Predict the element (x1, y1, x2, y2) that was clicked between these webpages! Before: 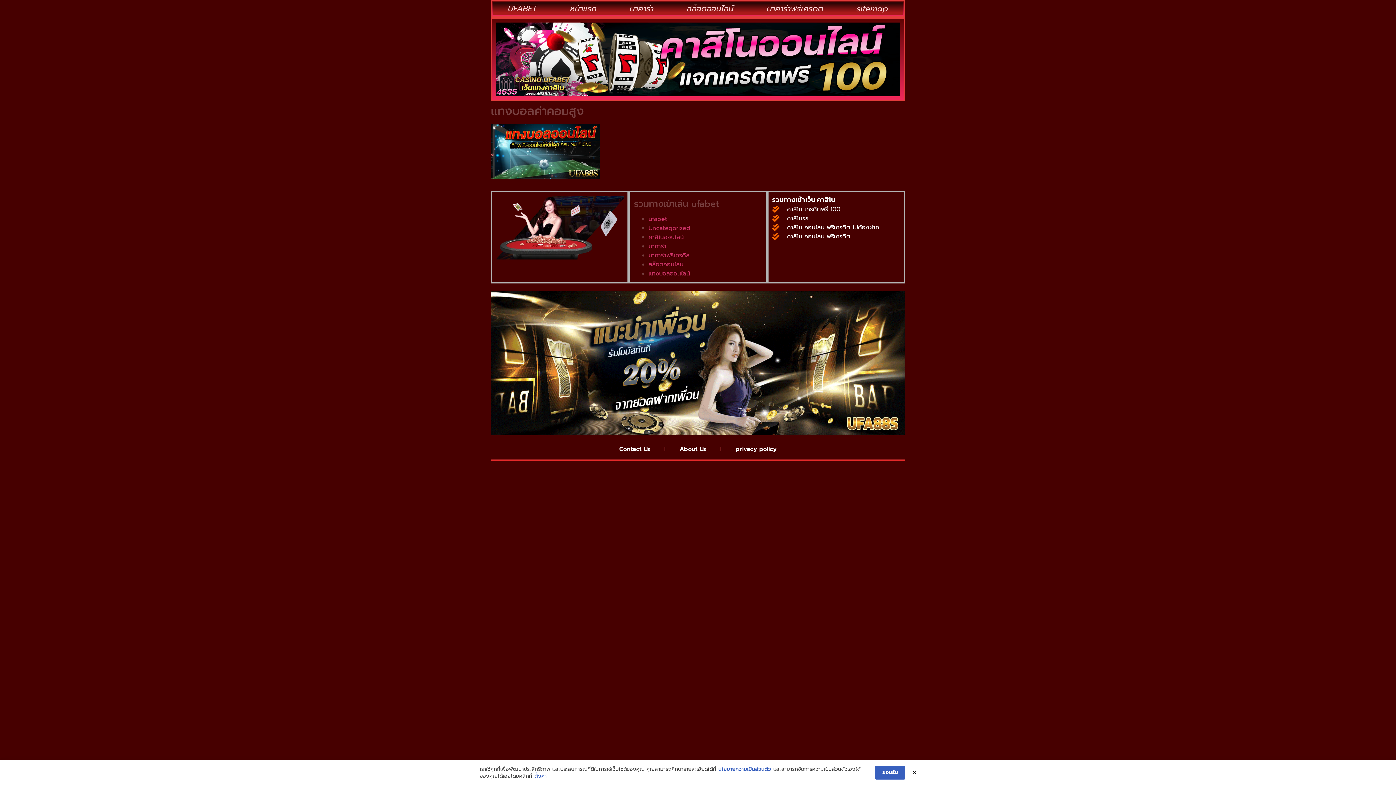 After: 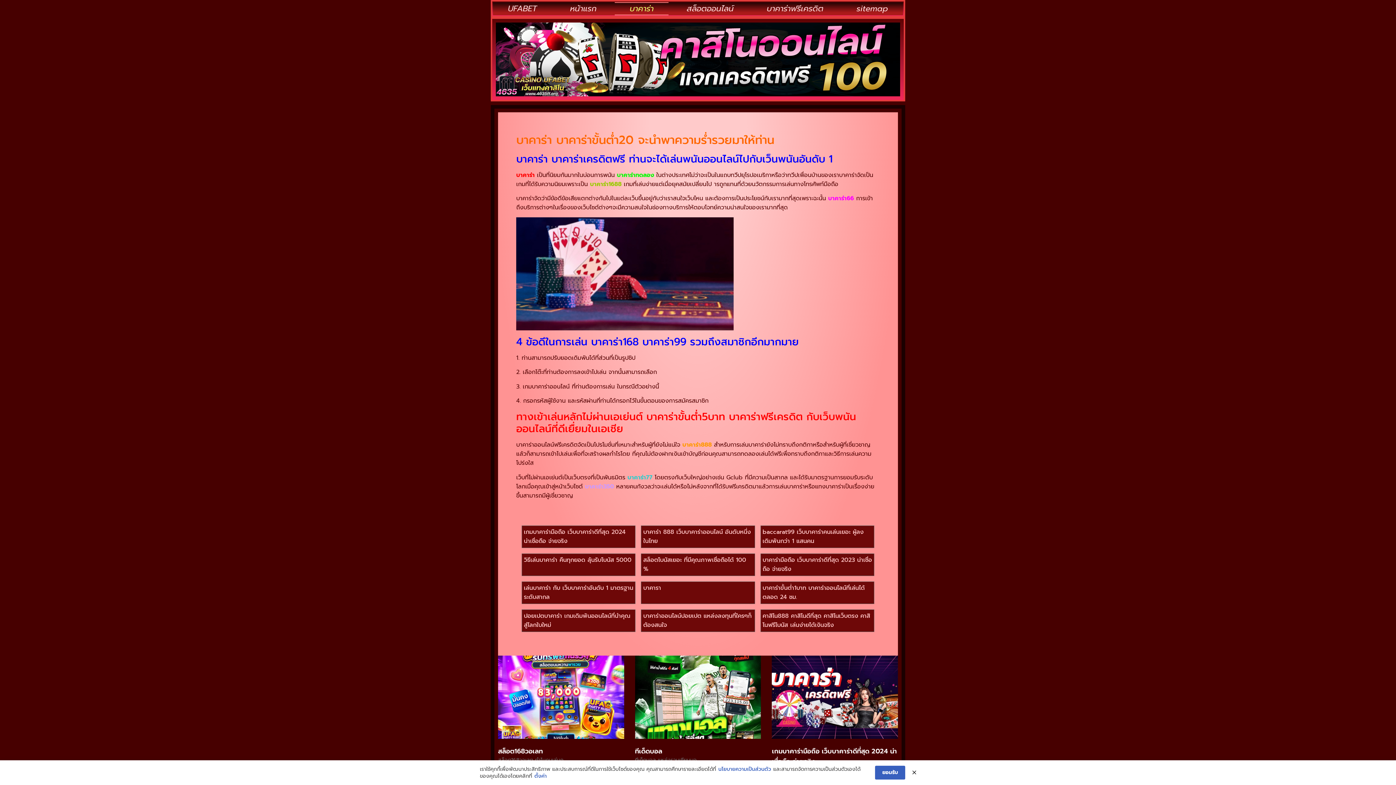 Action: label: บาคาร่า bbox: (614, 2, 668, 15)